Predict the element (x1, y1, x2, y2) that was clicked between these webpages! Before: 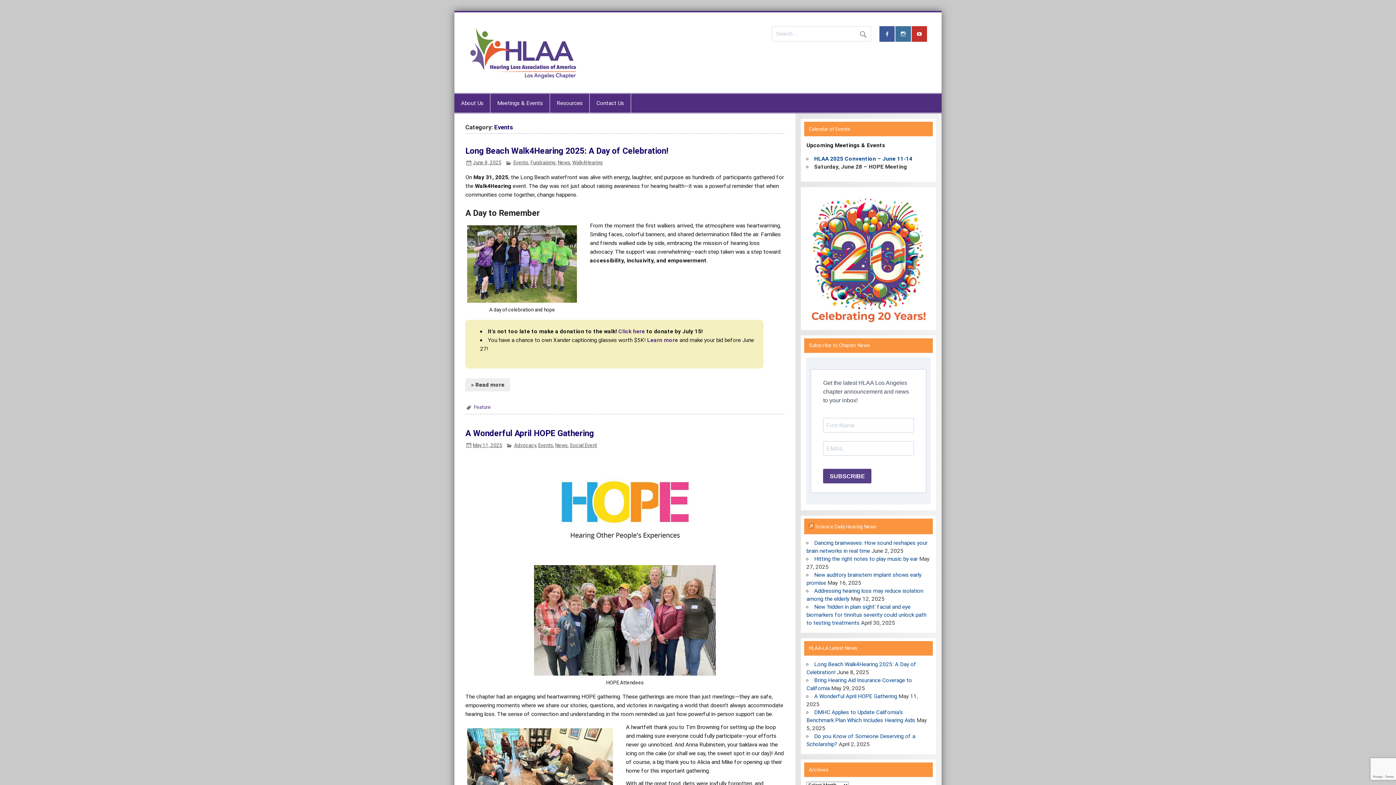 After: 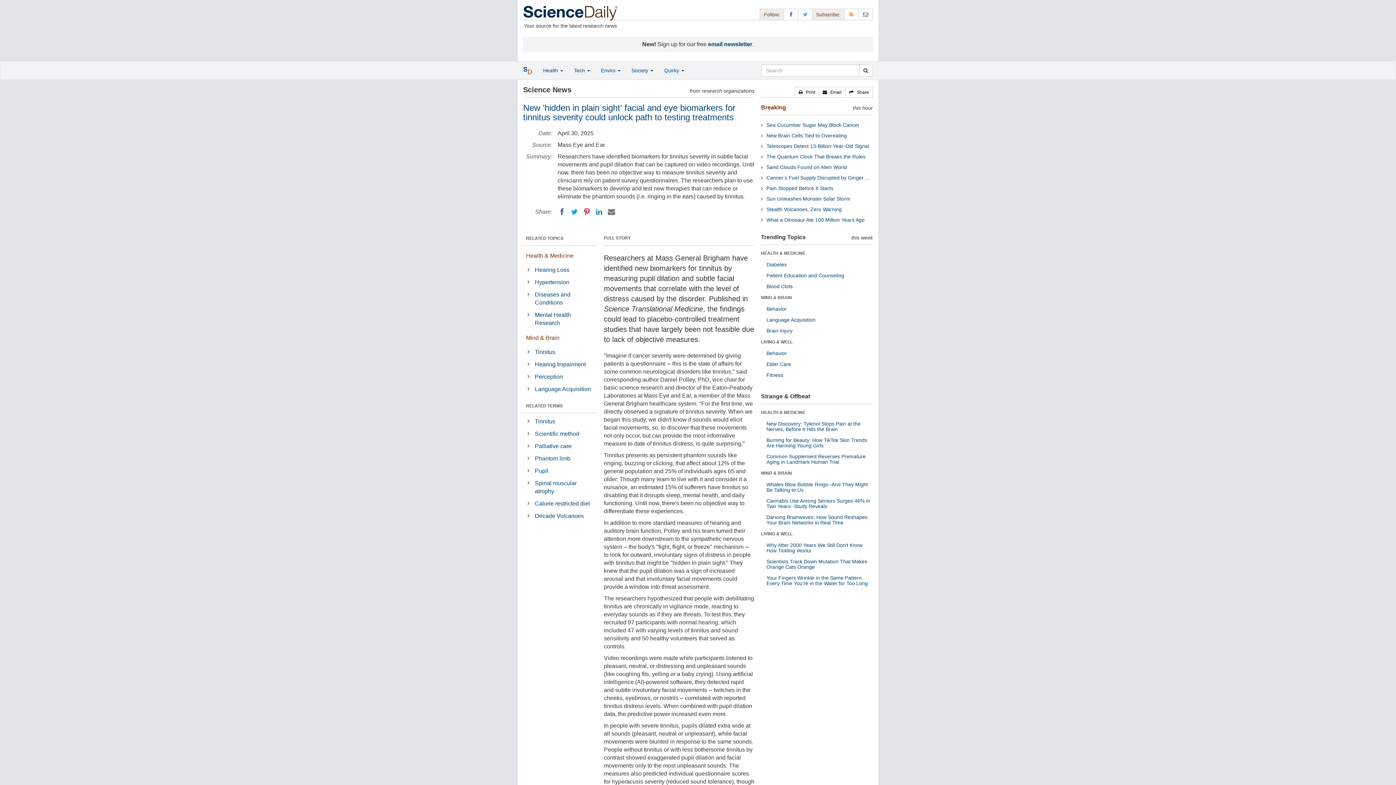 Action: label: New 'hidden in plain sight' facial and eye biomarkers for tinnitus severity could unlock path to testing treatments bbox: (806, 604, 926, 626)